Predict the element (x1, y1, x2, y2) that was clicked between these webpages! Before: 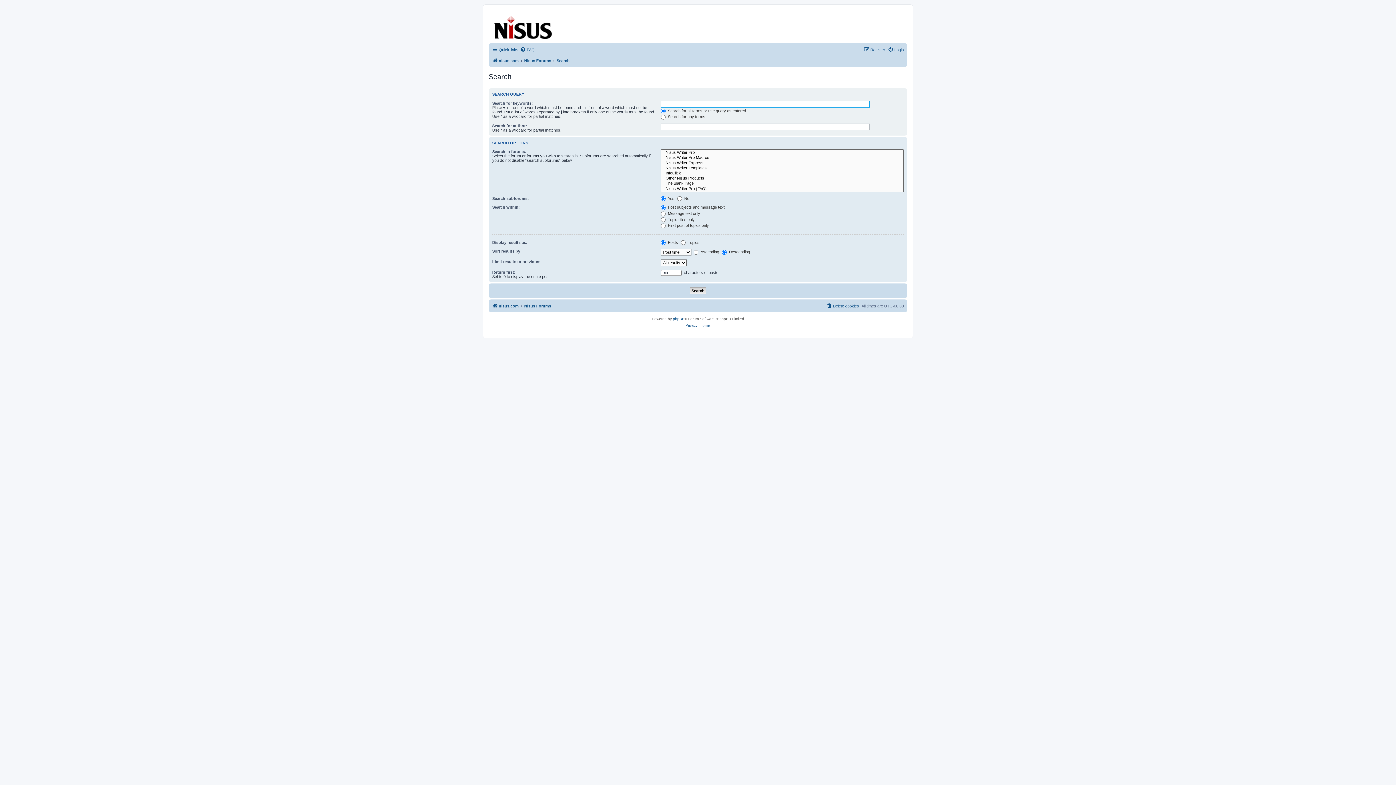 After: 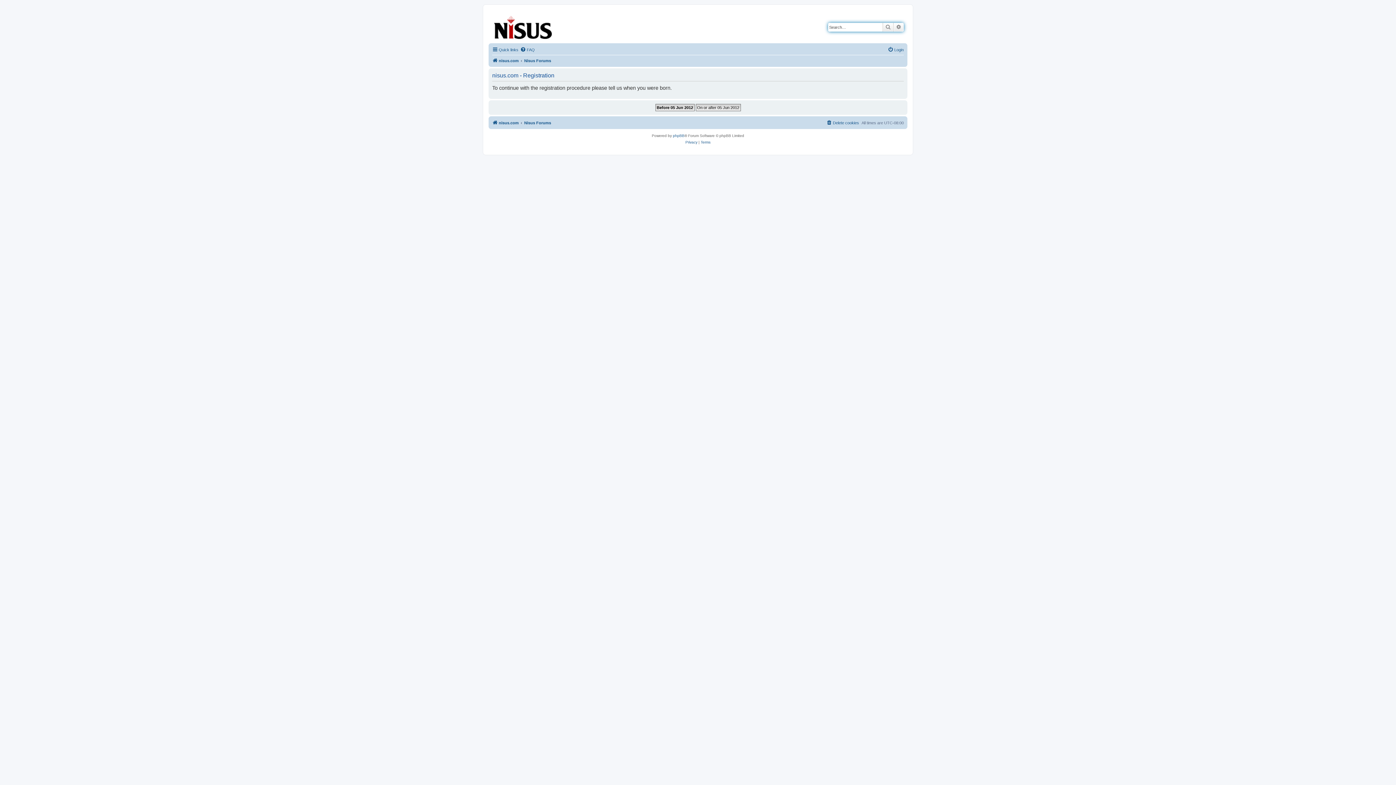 Action: bbox: (864, 45, 885, 54) label: Register